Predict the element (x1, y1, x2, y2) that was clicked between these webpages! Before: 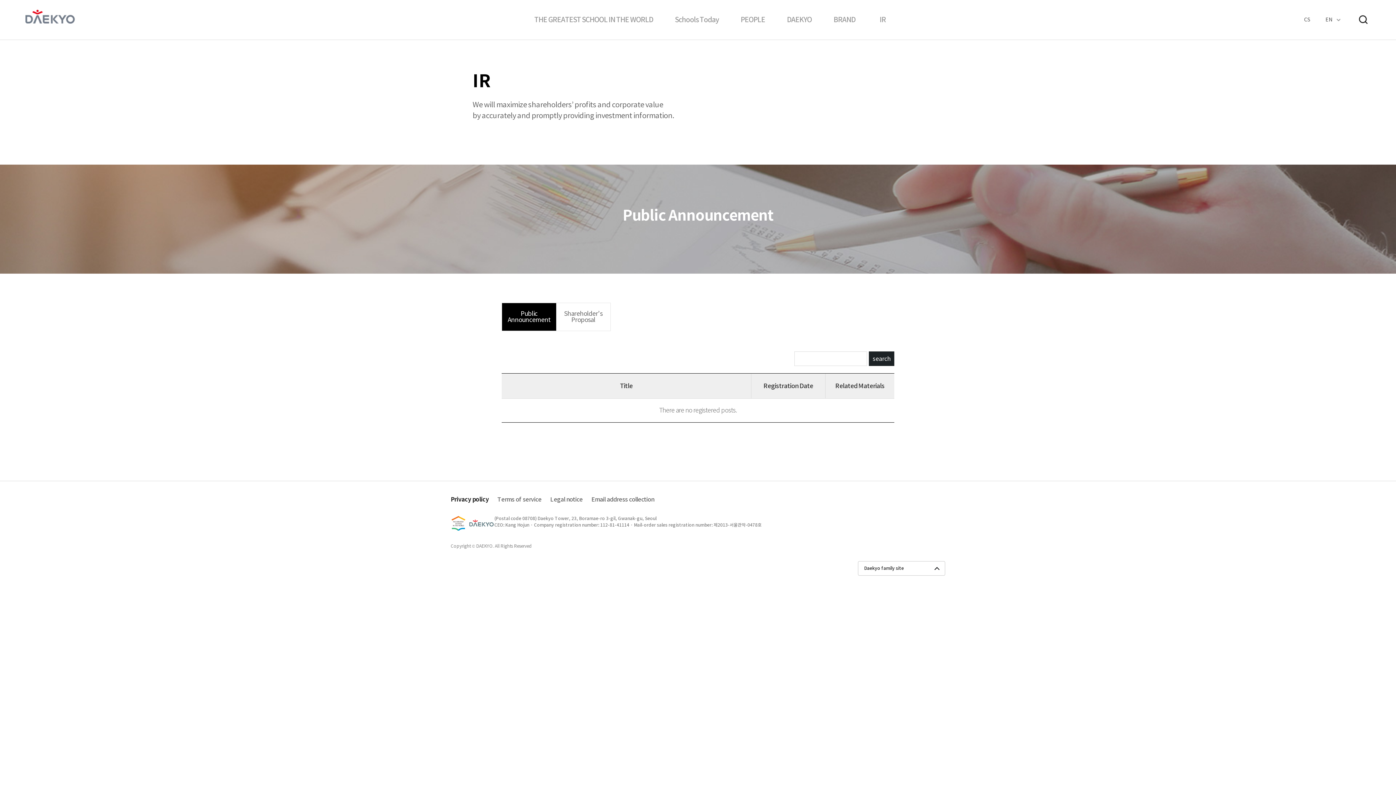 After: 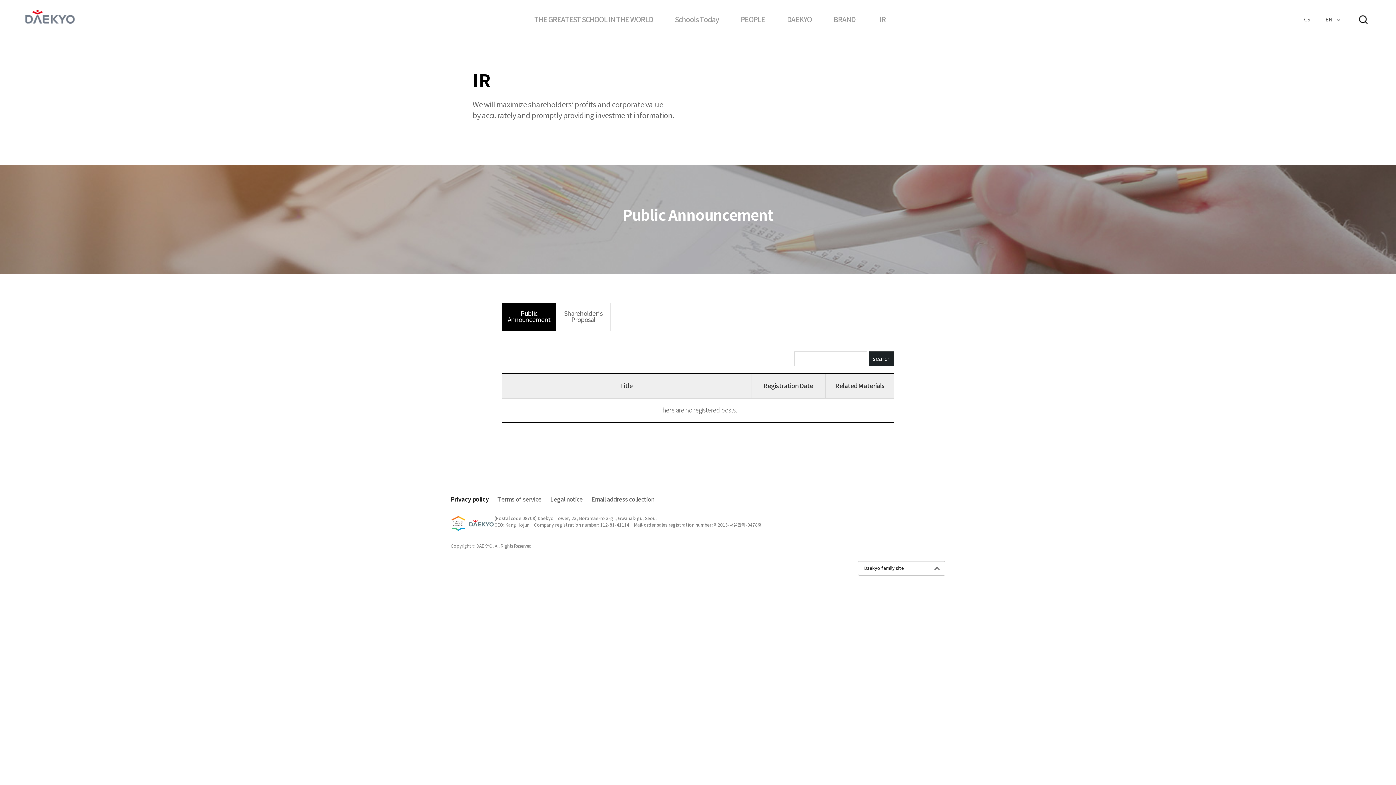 Action: label: Email address collection bbox: (591, 496, 654, 503)